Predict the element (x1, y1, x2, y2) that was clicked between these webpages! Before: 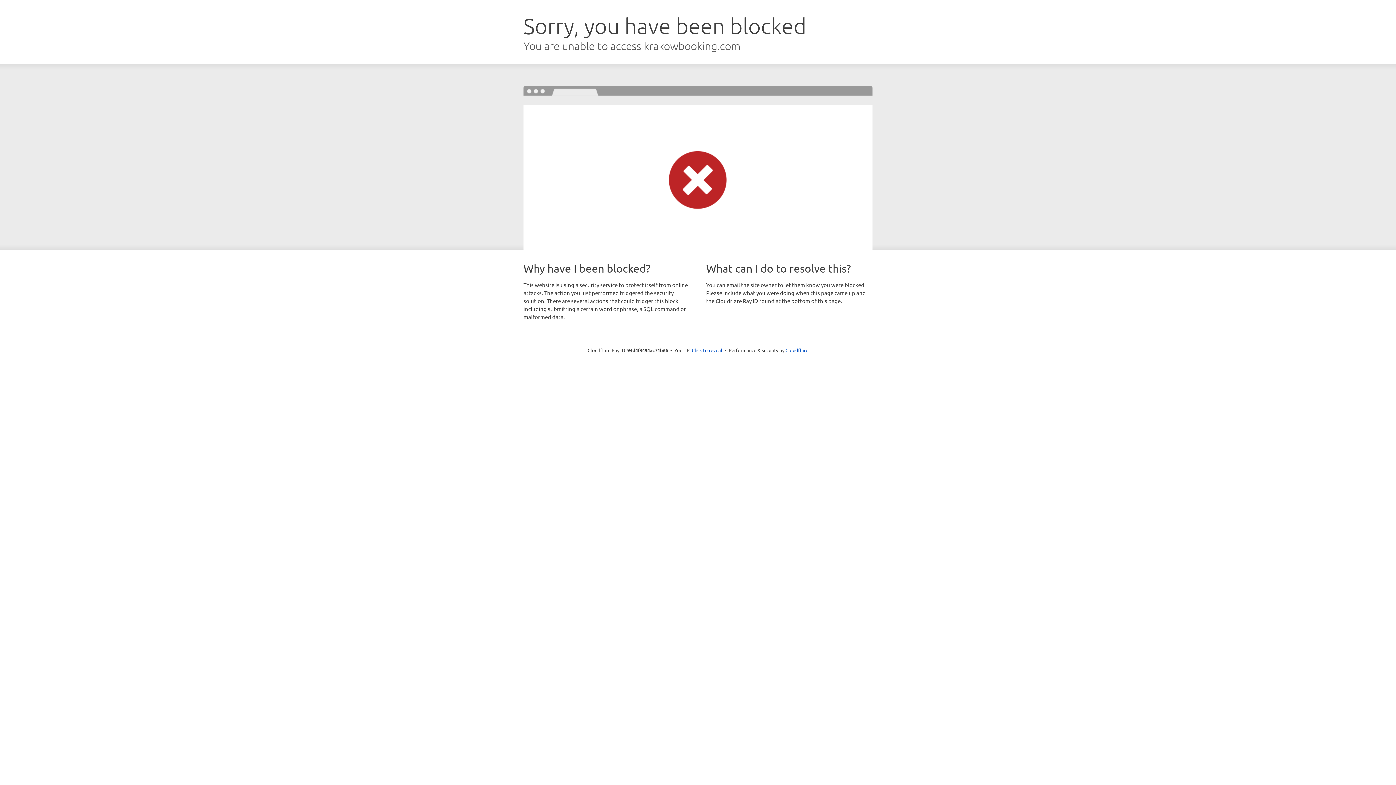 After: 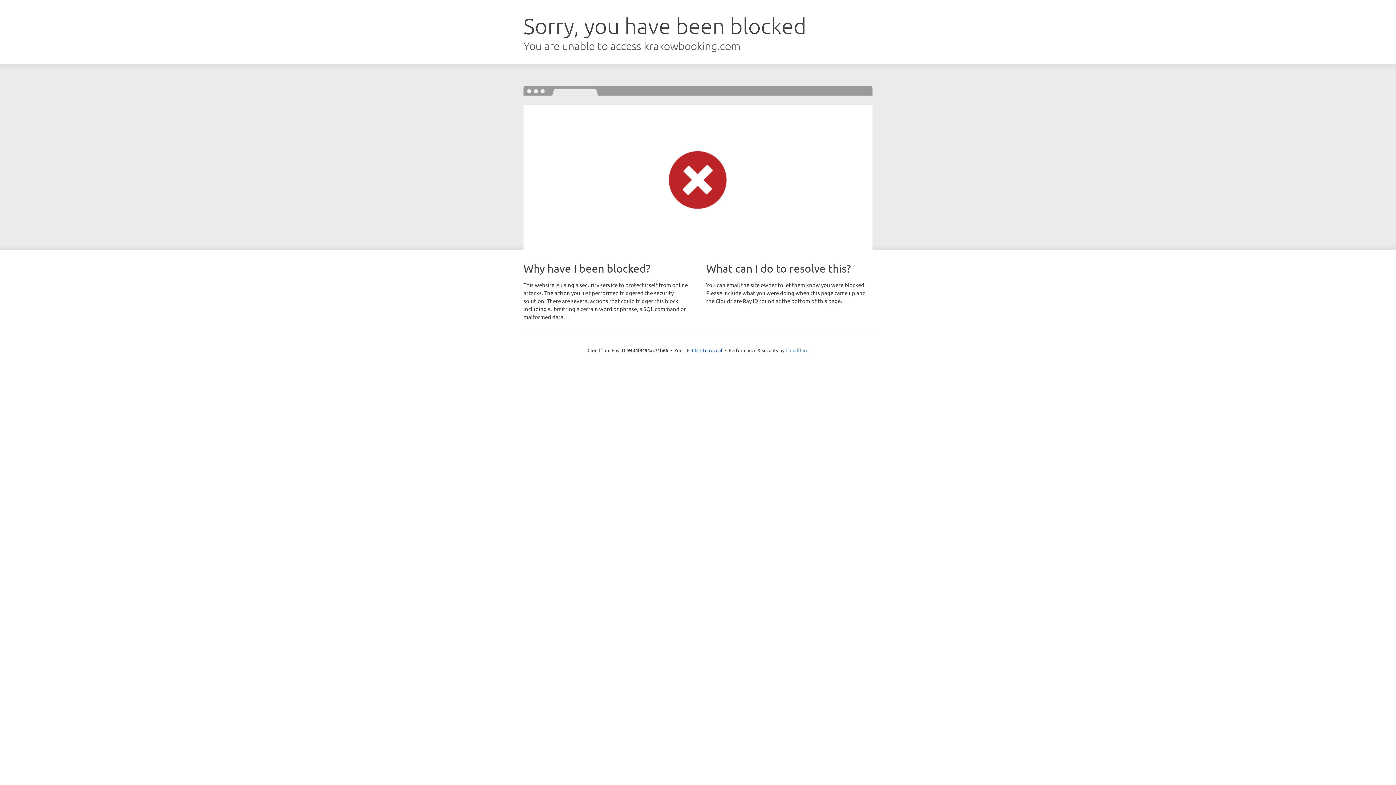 Action: bbox: (785, 347, 808, 353) label: Cloudflare